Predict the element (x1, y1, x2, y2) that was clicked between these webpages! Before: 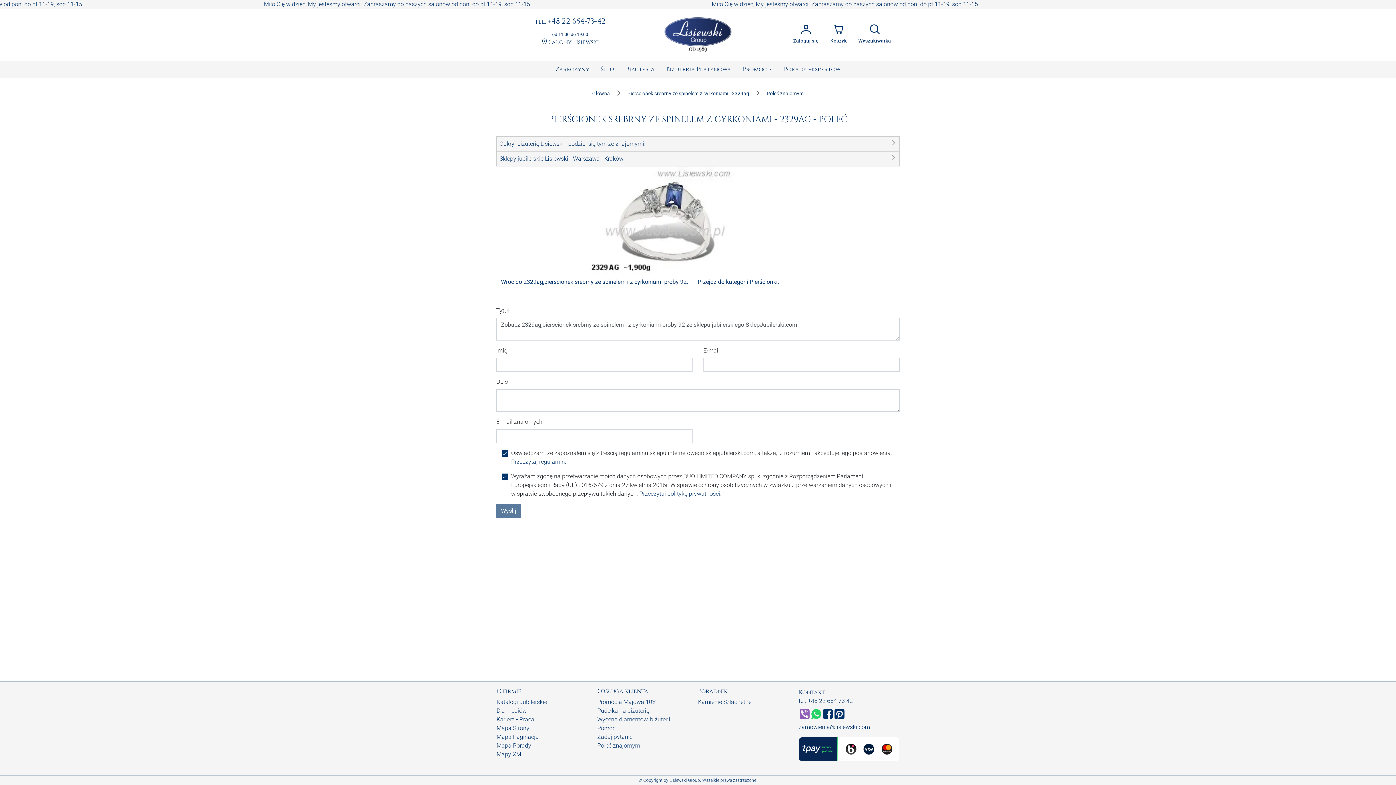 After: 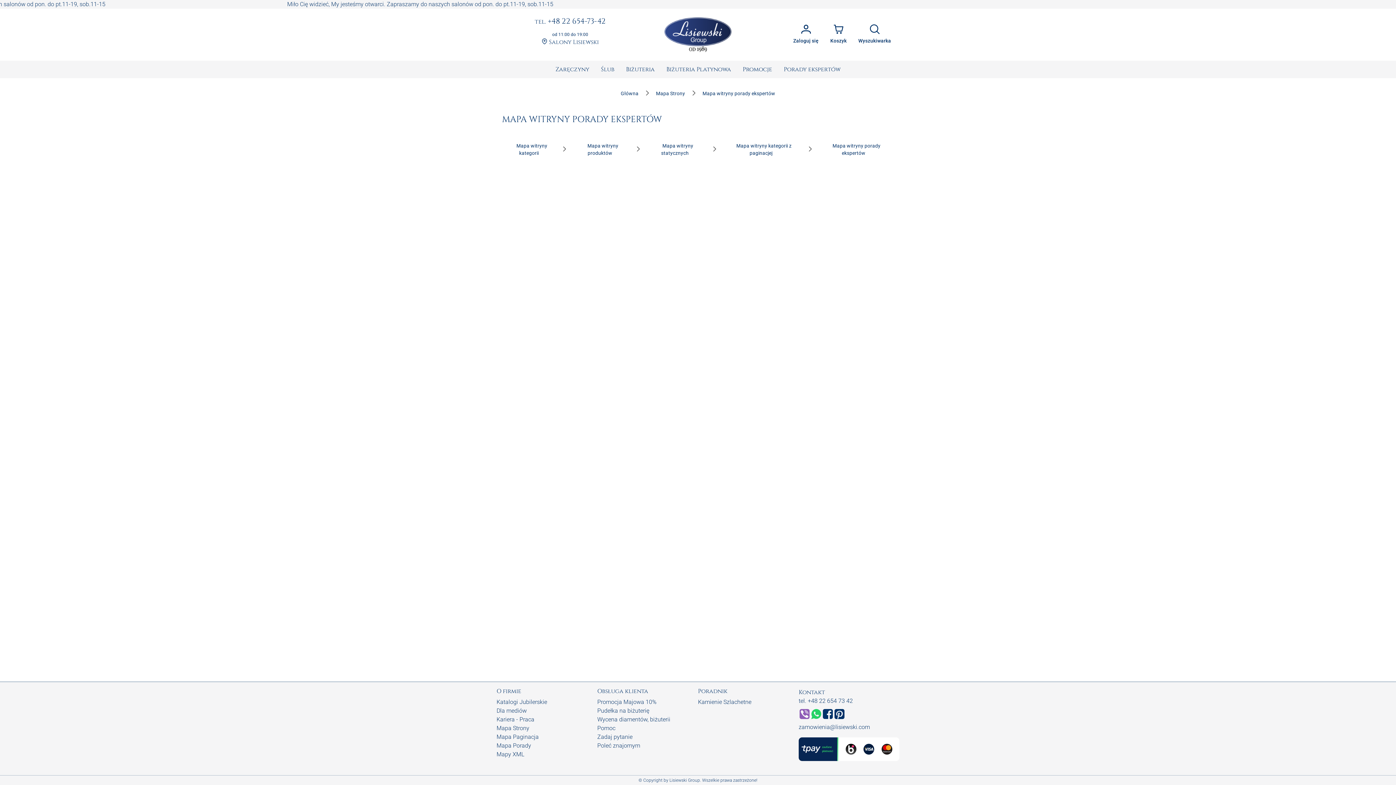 Action: bbox: (496, 742, 531, 749) label: Mapa Porady